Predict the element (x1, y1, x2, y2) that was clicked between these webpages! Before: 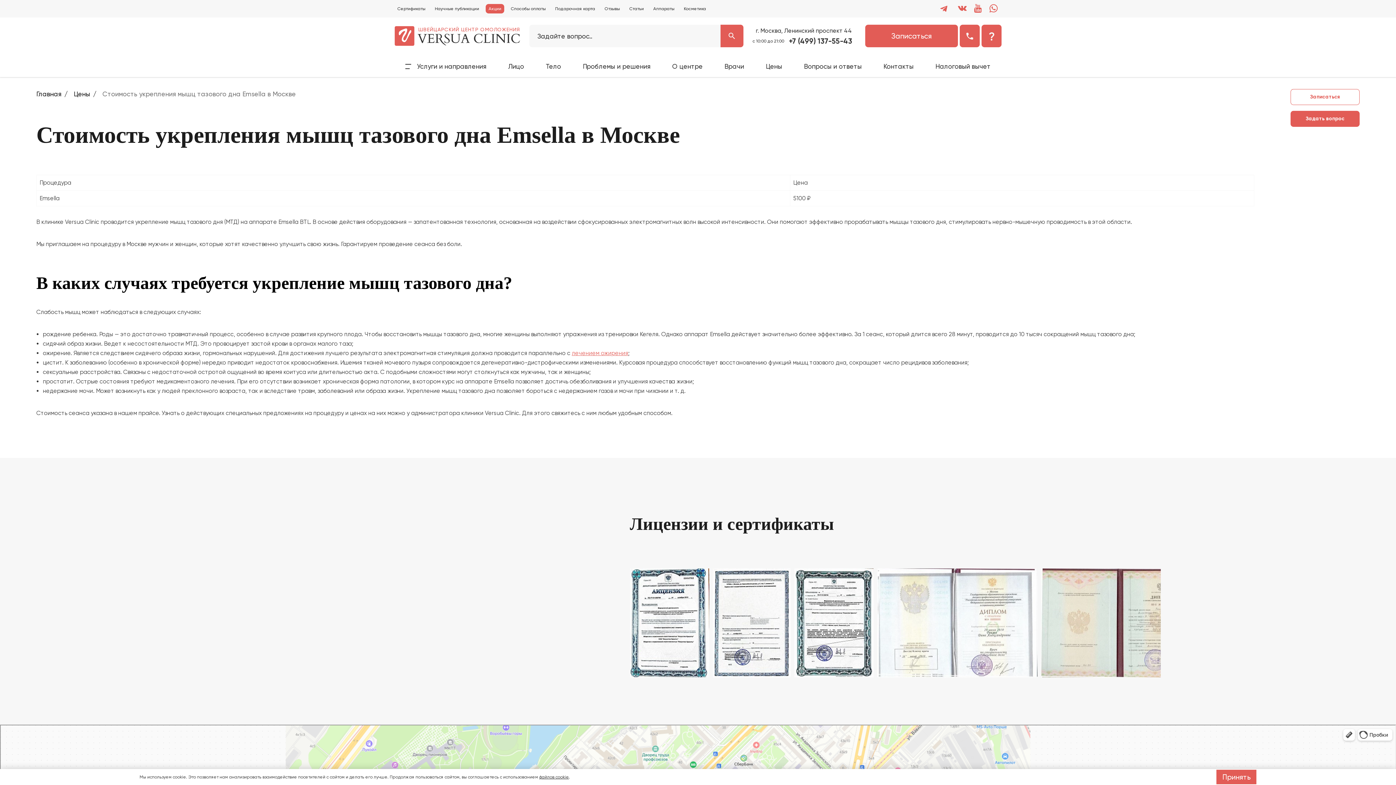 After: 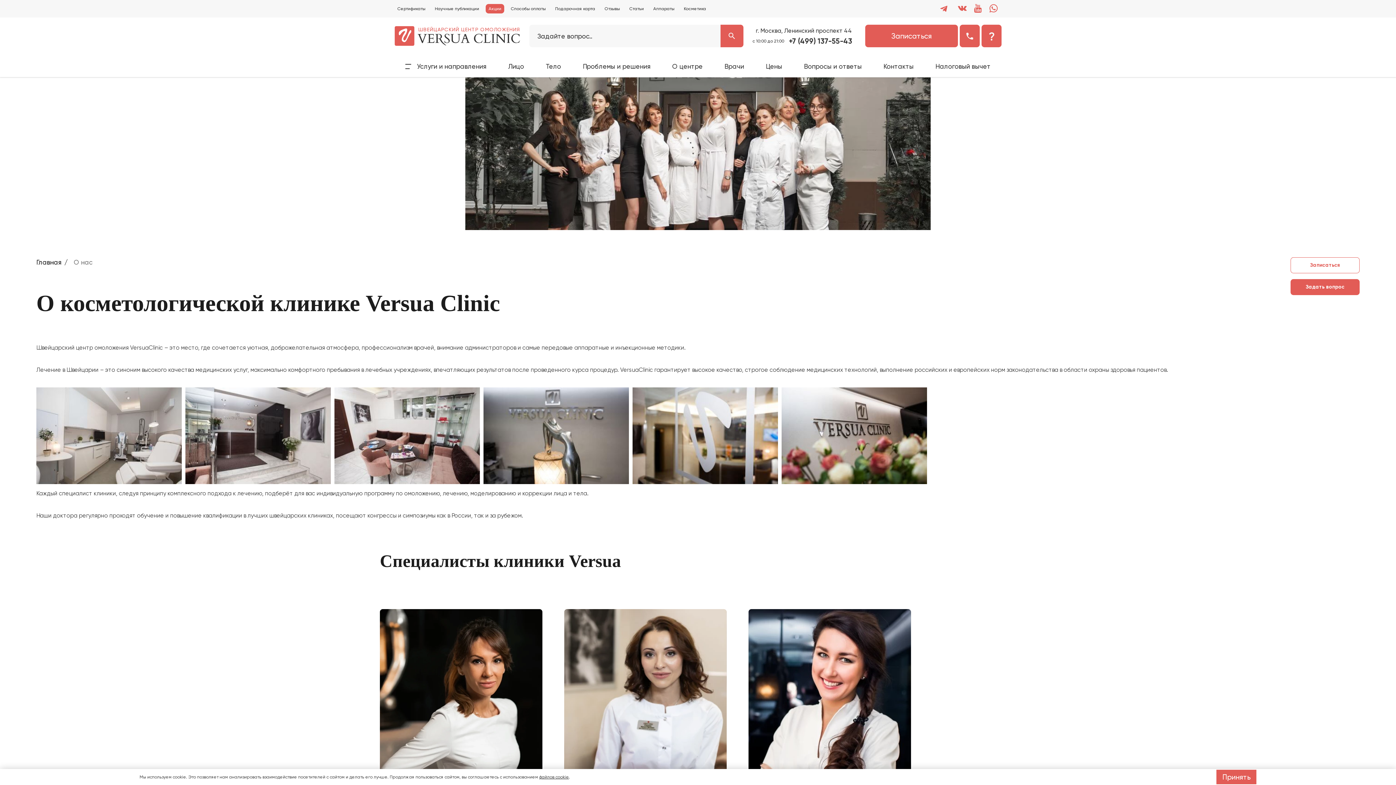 Action: label: О центре bbox: (669, 61, 705, 77)